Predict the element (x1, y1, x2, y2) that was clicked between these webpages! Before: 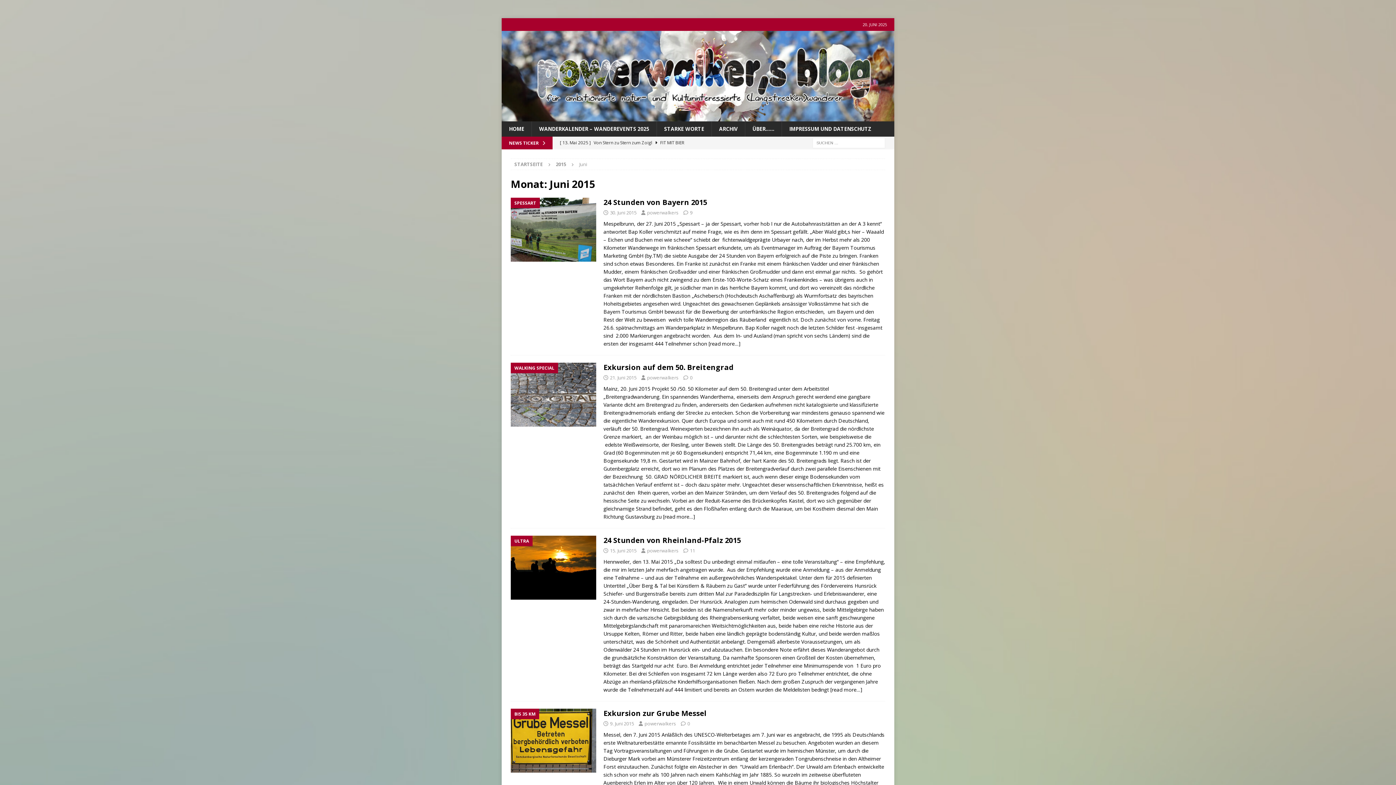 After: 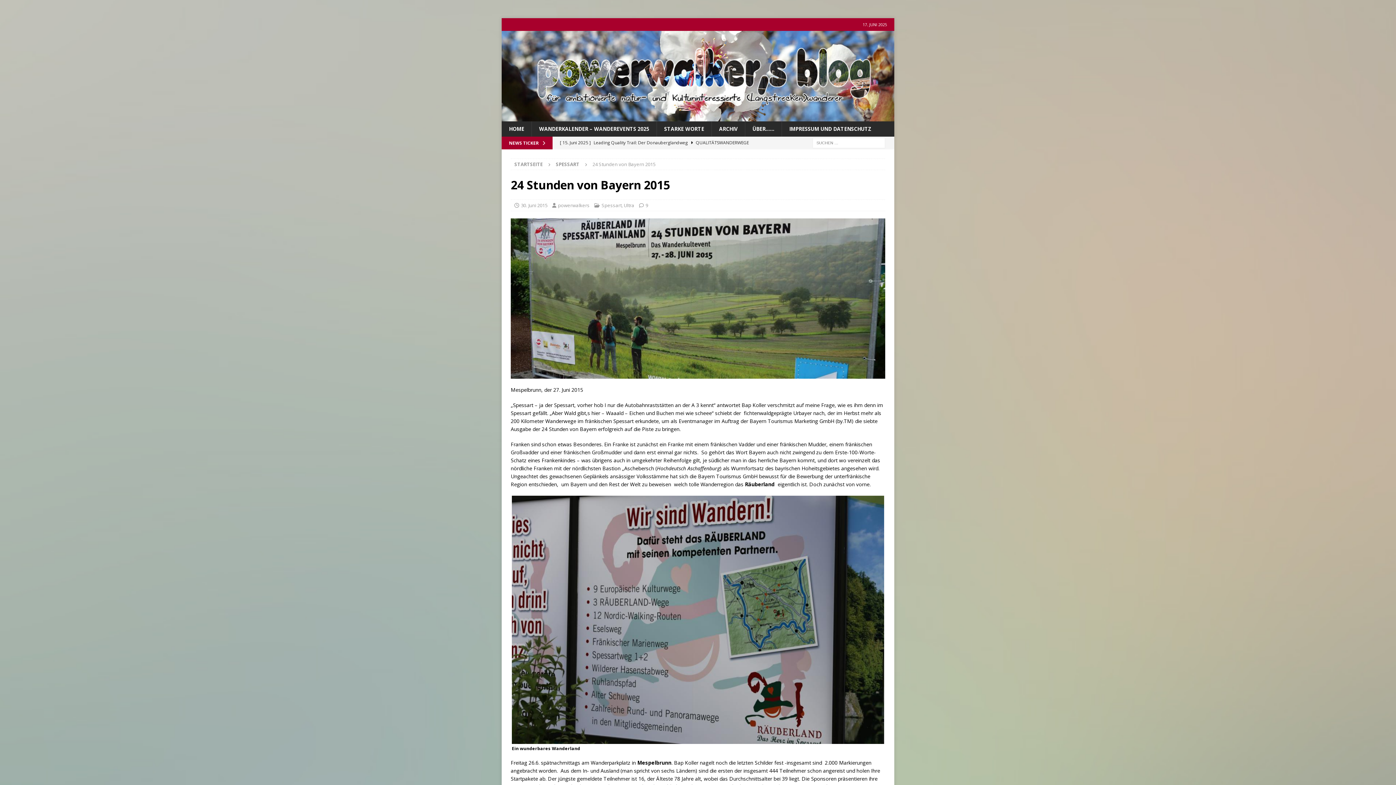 Action: bbox: (603, 197, 707, 207) label: 24 Stunden von Bayern 2015